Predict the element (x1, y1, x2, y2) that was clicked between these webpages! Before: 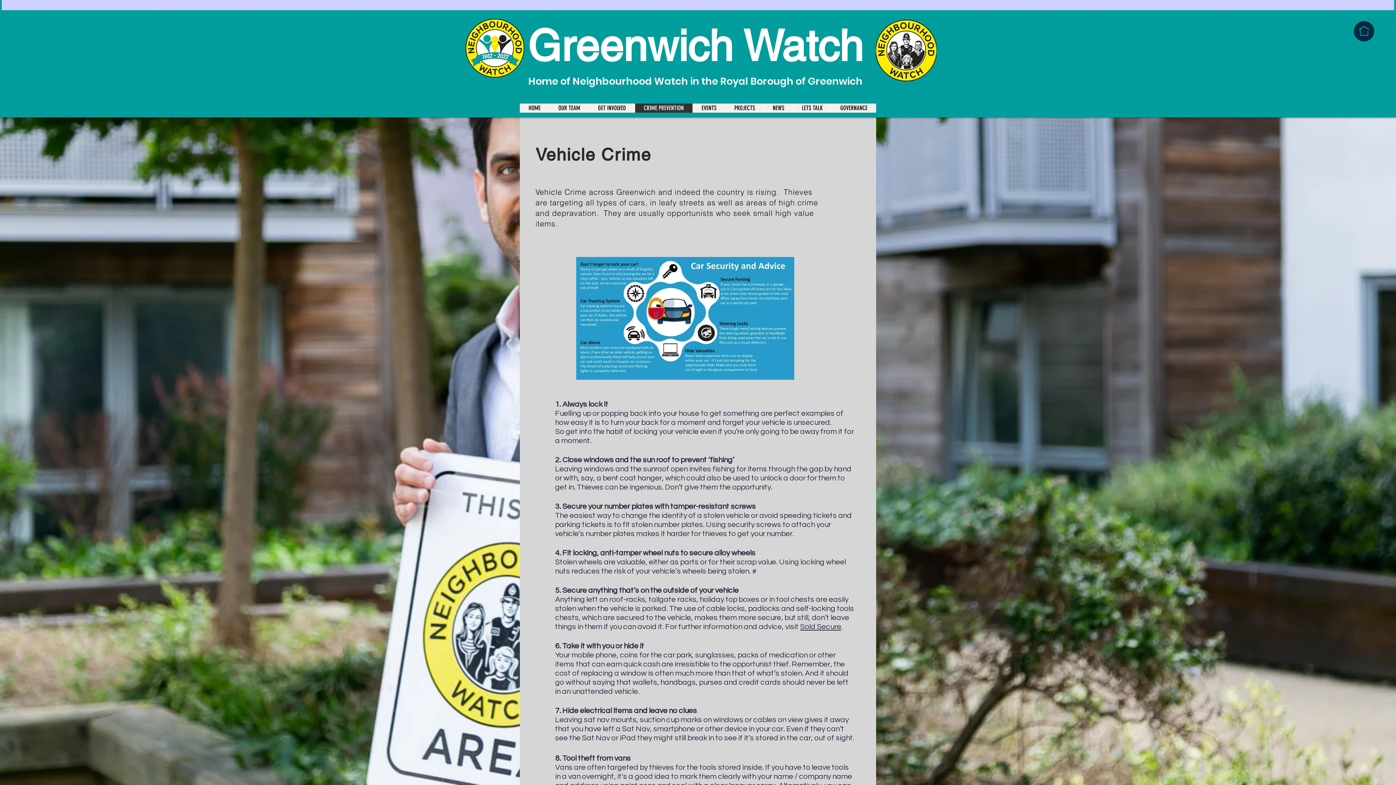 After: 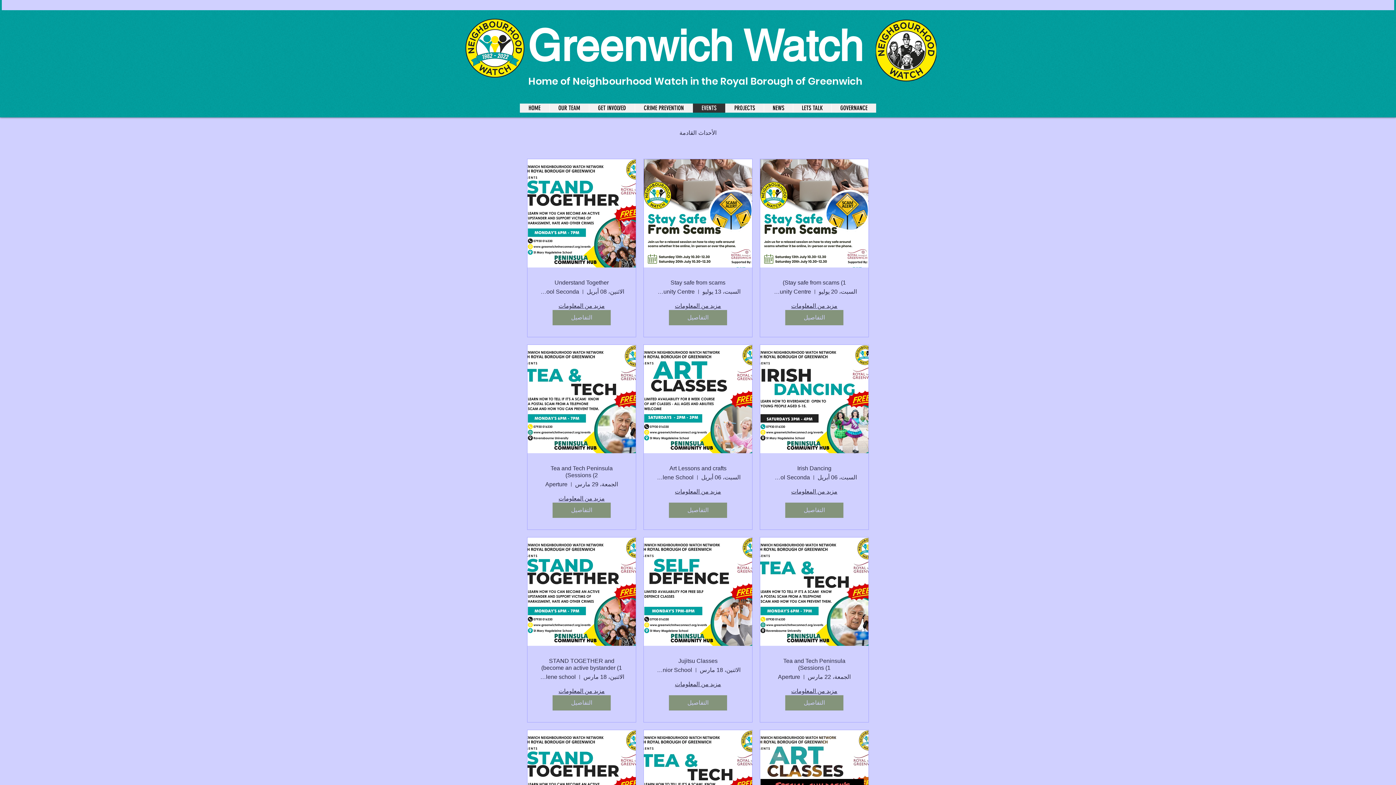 Action: label: EVENTS bbox: (692, 103, 725, 112)